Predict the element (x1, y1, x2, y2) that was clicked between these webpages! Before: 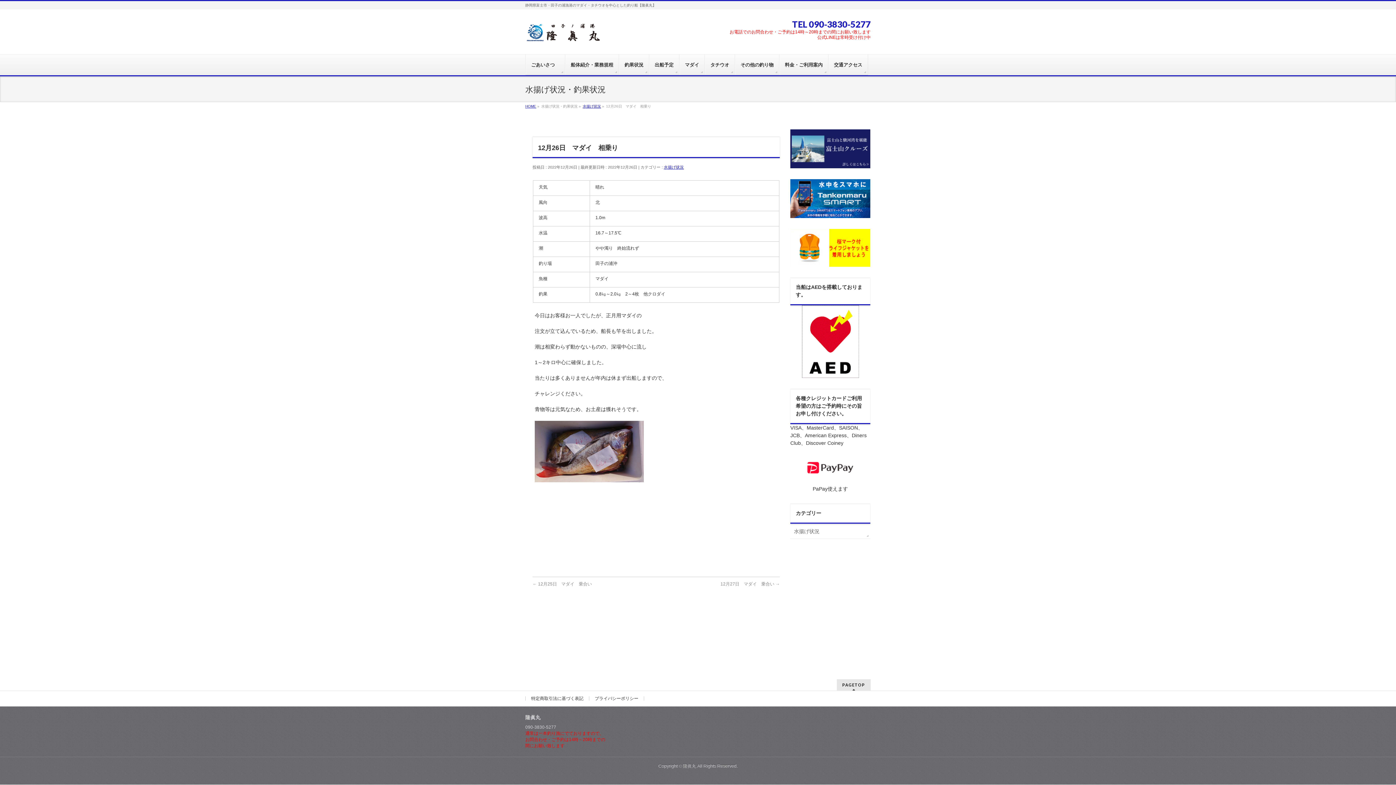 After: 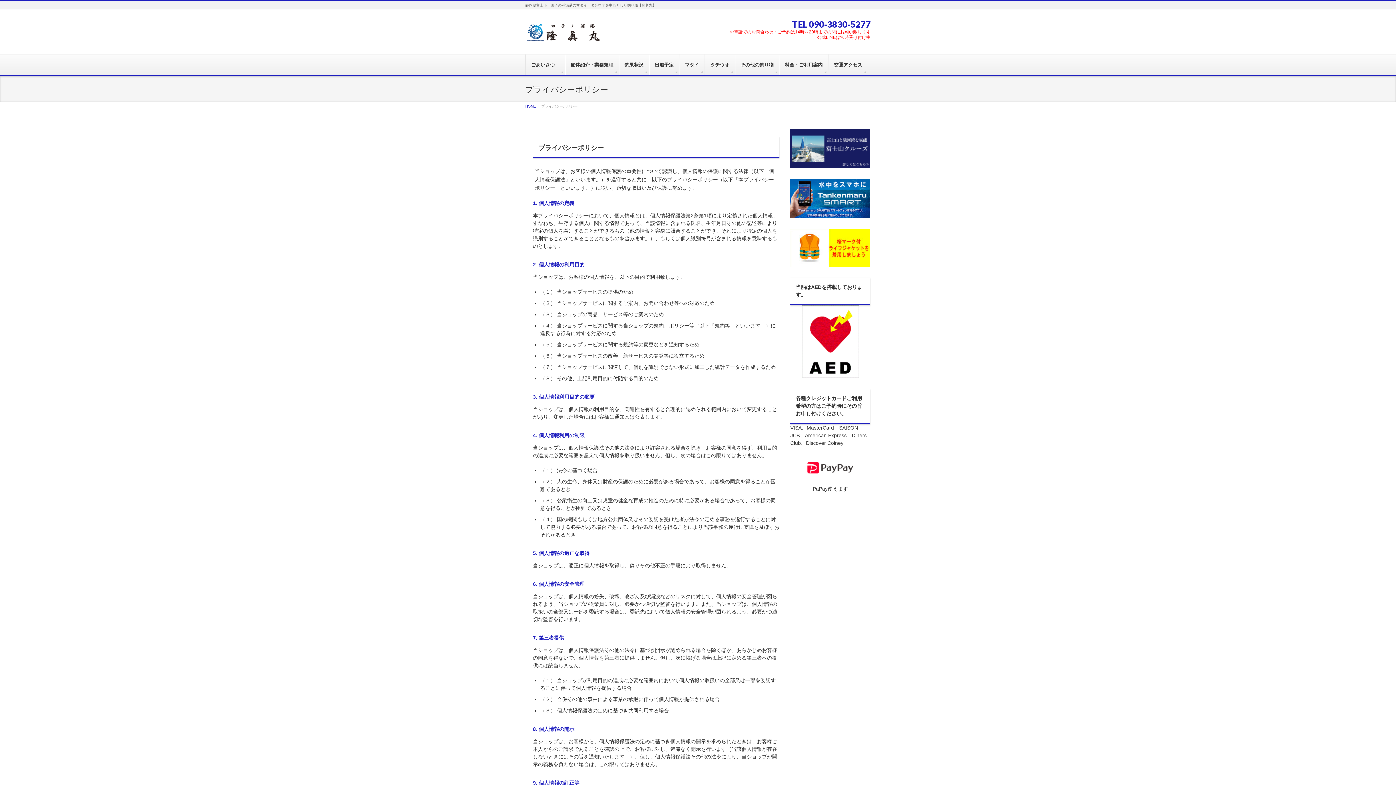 Action: bbox: (589, 696, 644, 700) label: プライバシーポリシー